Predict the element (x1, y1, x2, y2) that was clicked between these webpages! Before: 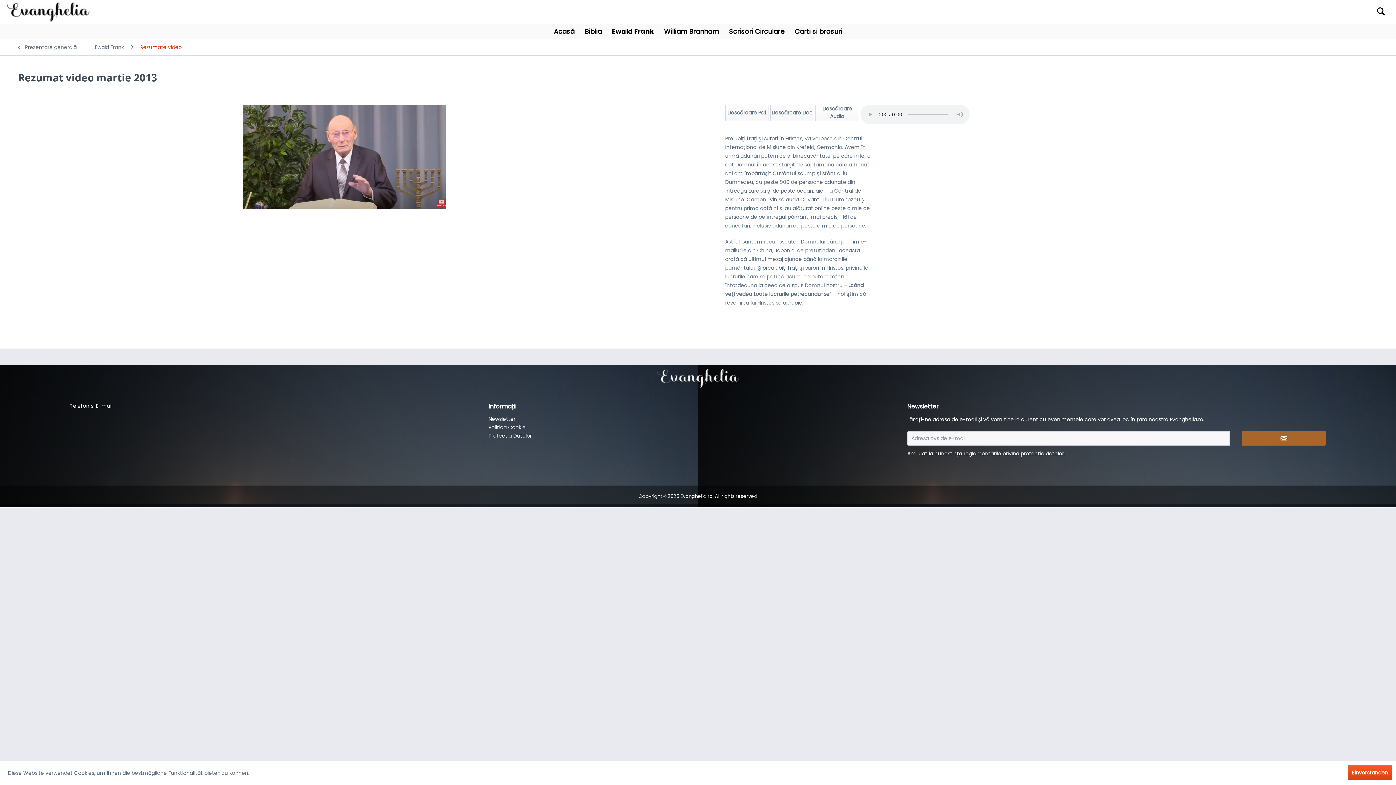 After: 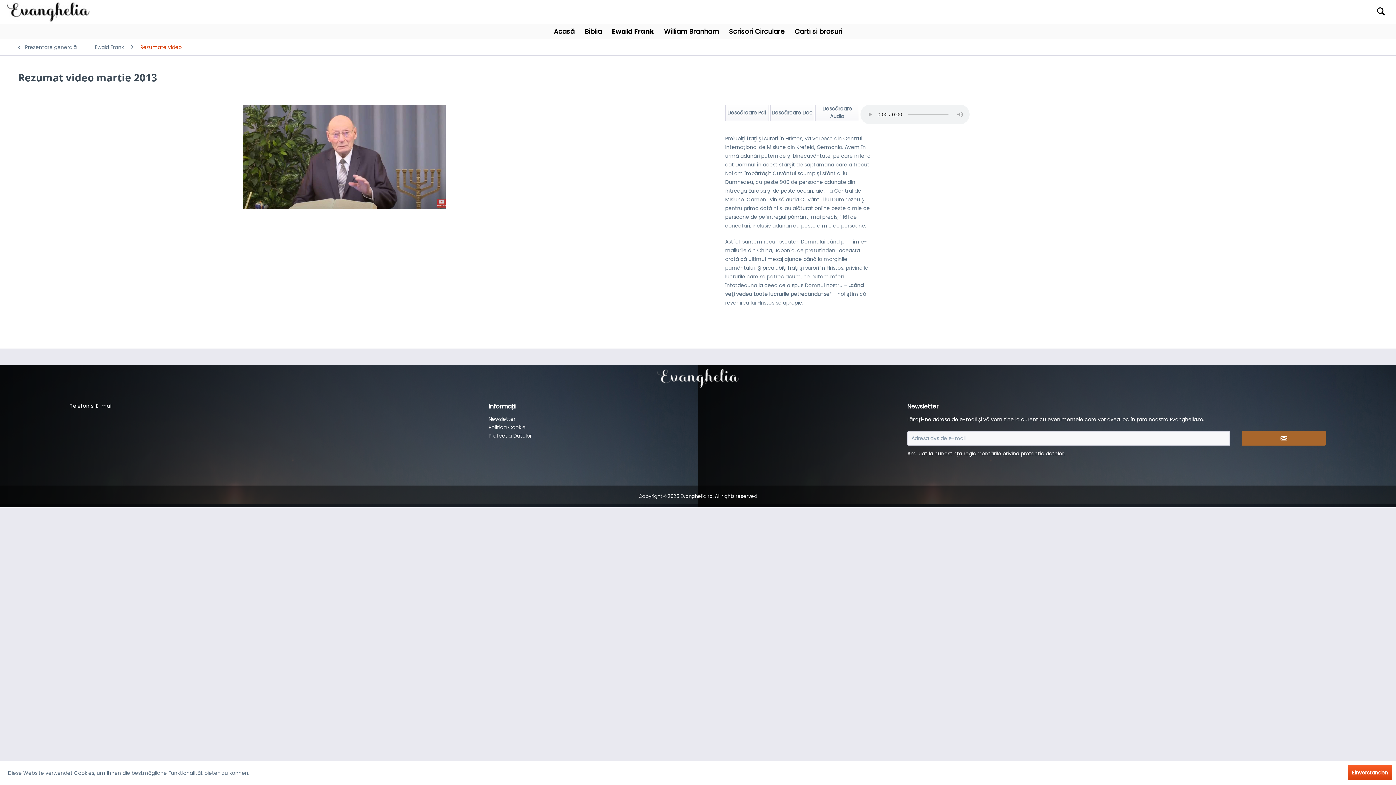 Action: bbox: (963, 450, 1064, 457) label: reglementările privind protectia datelor